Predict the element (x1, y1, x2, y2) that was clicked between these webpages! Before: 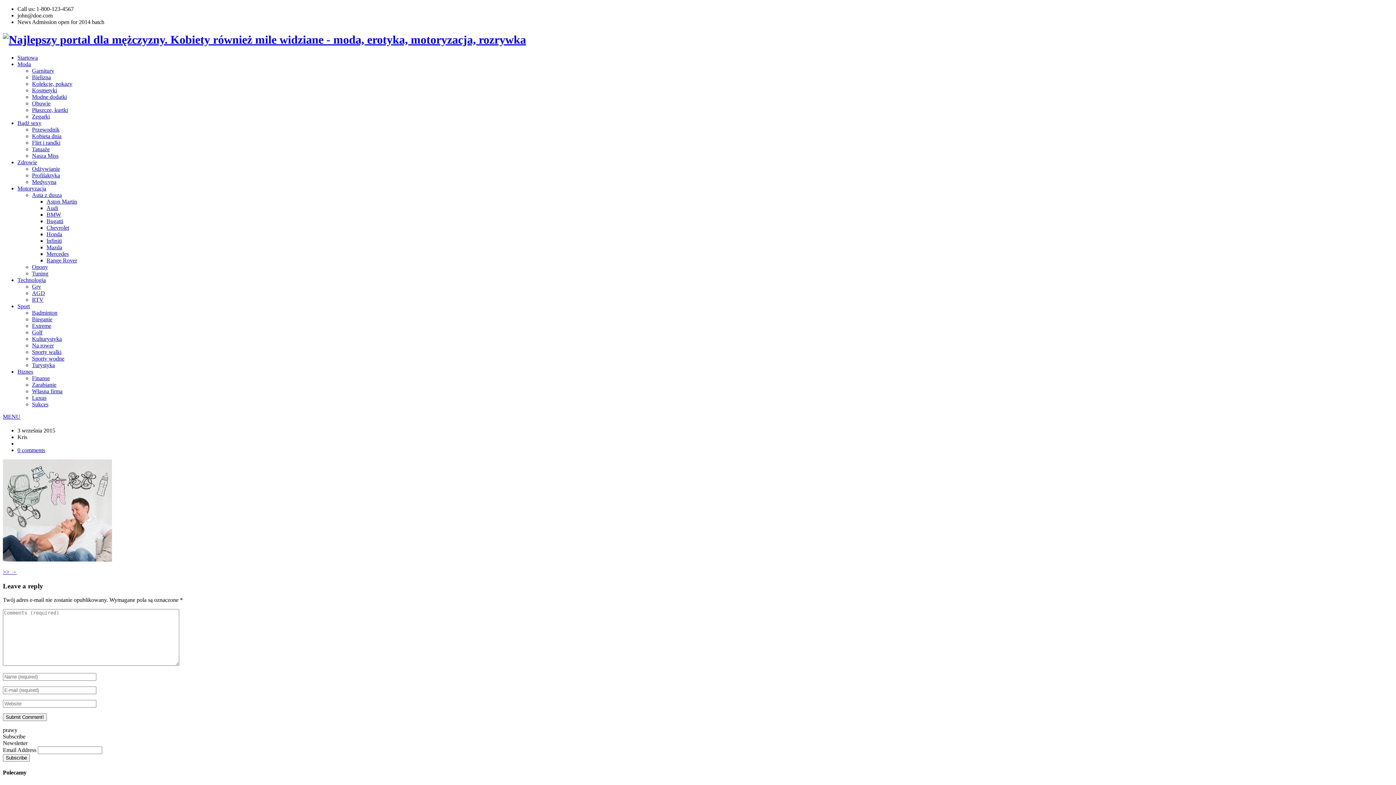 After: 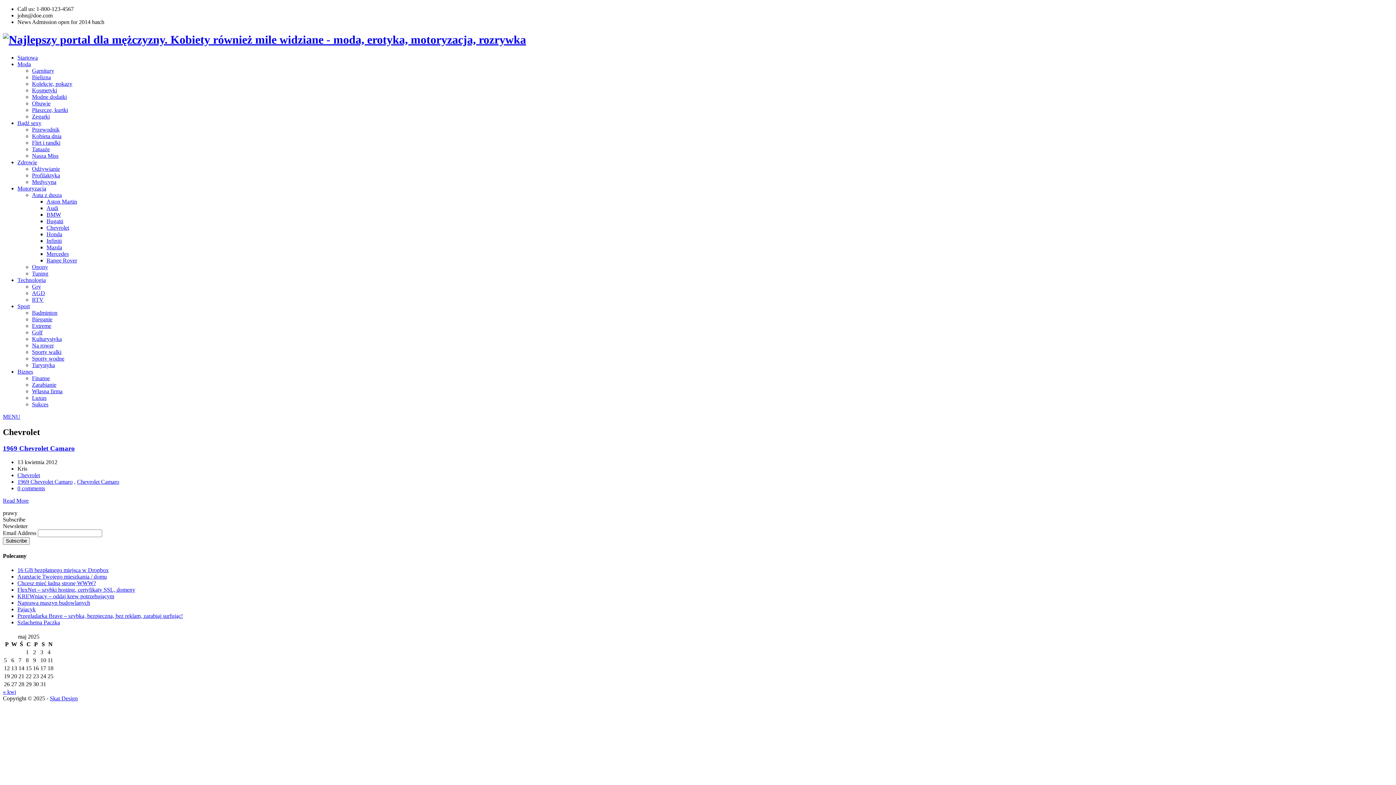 Action: label: Chevrolet bbox: (46, 224, 69, 230)